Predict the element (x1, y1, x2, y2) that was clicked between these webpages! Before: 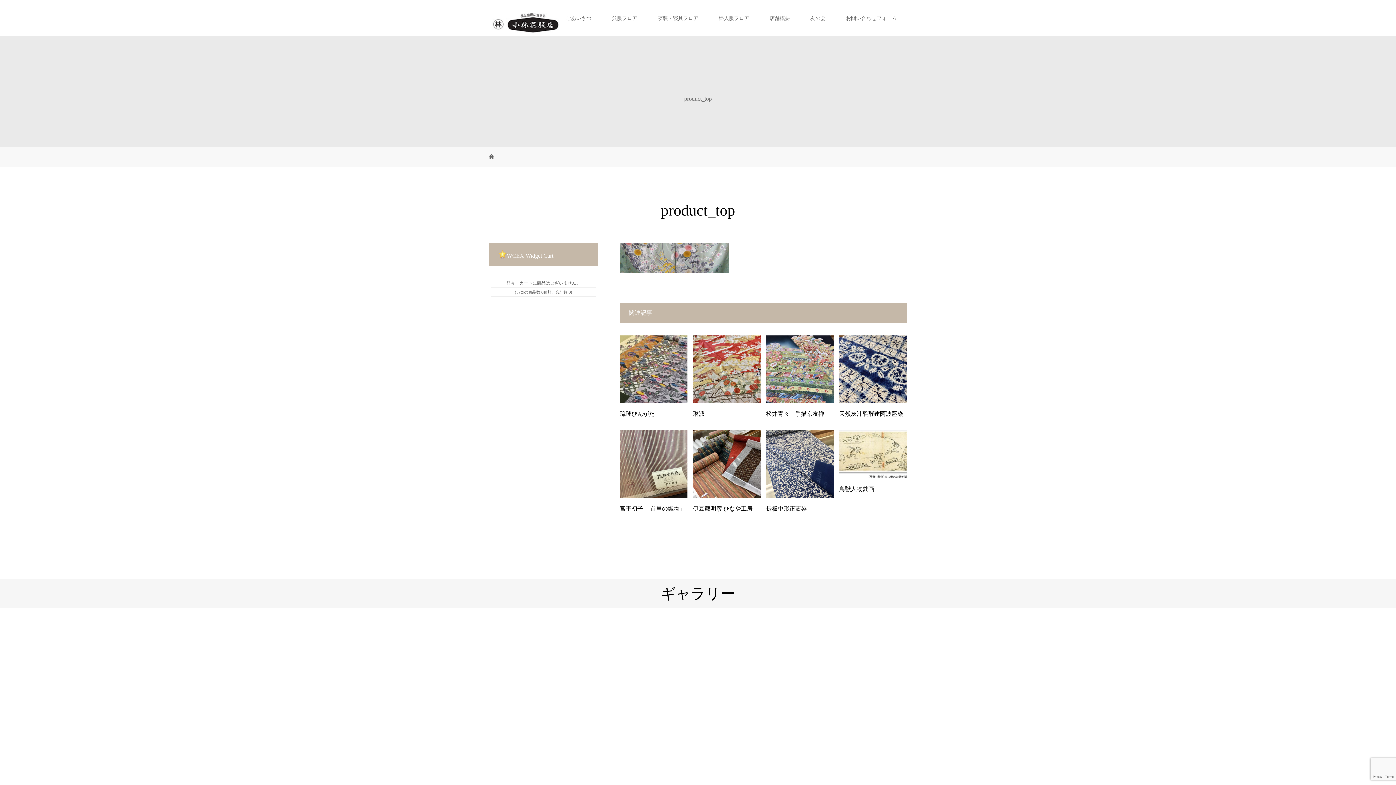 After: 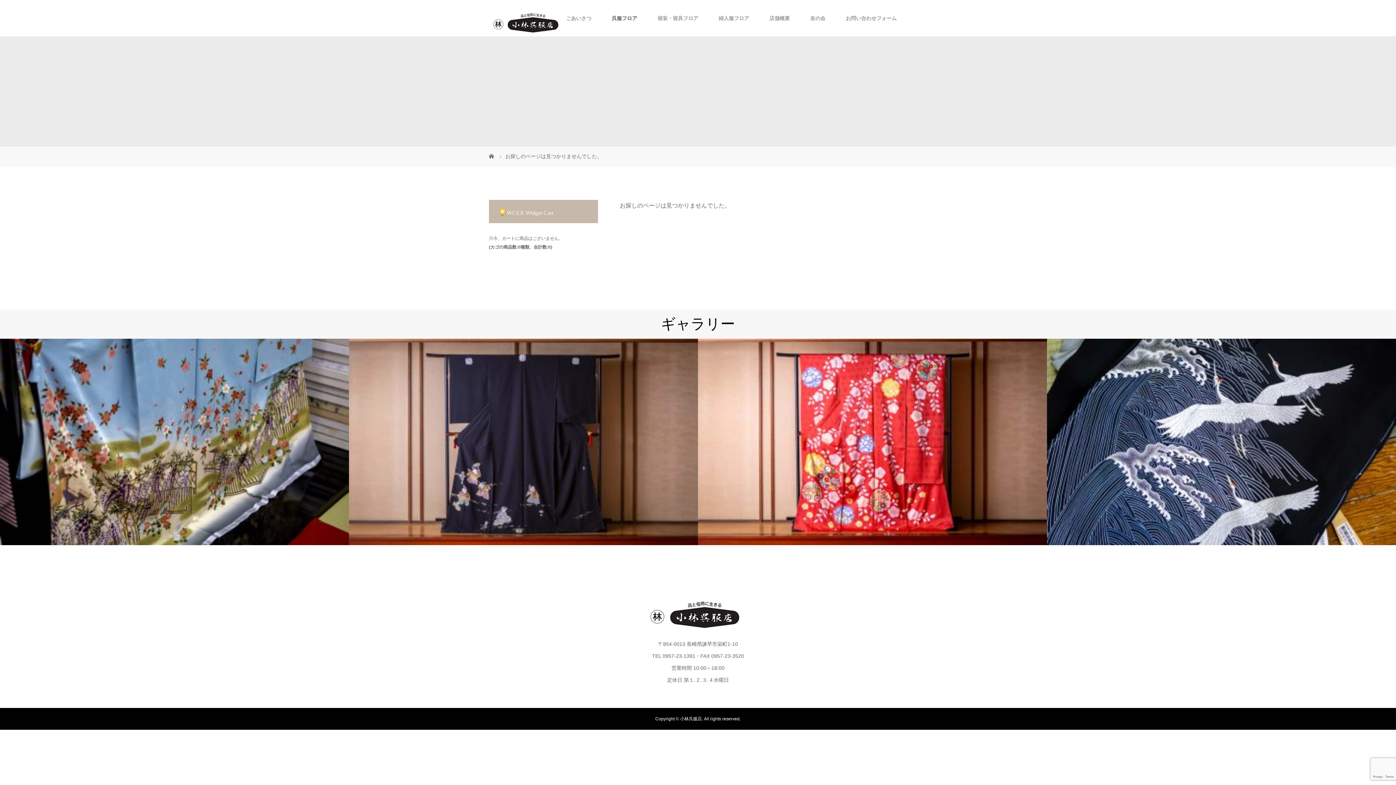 Action: label: 呉服フロア bbox: (601, 0, 647, 36)